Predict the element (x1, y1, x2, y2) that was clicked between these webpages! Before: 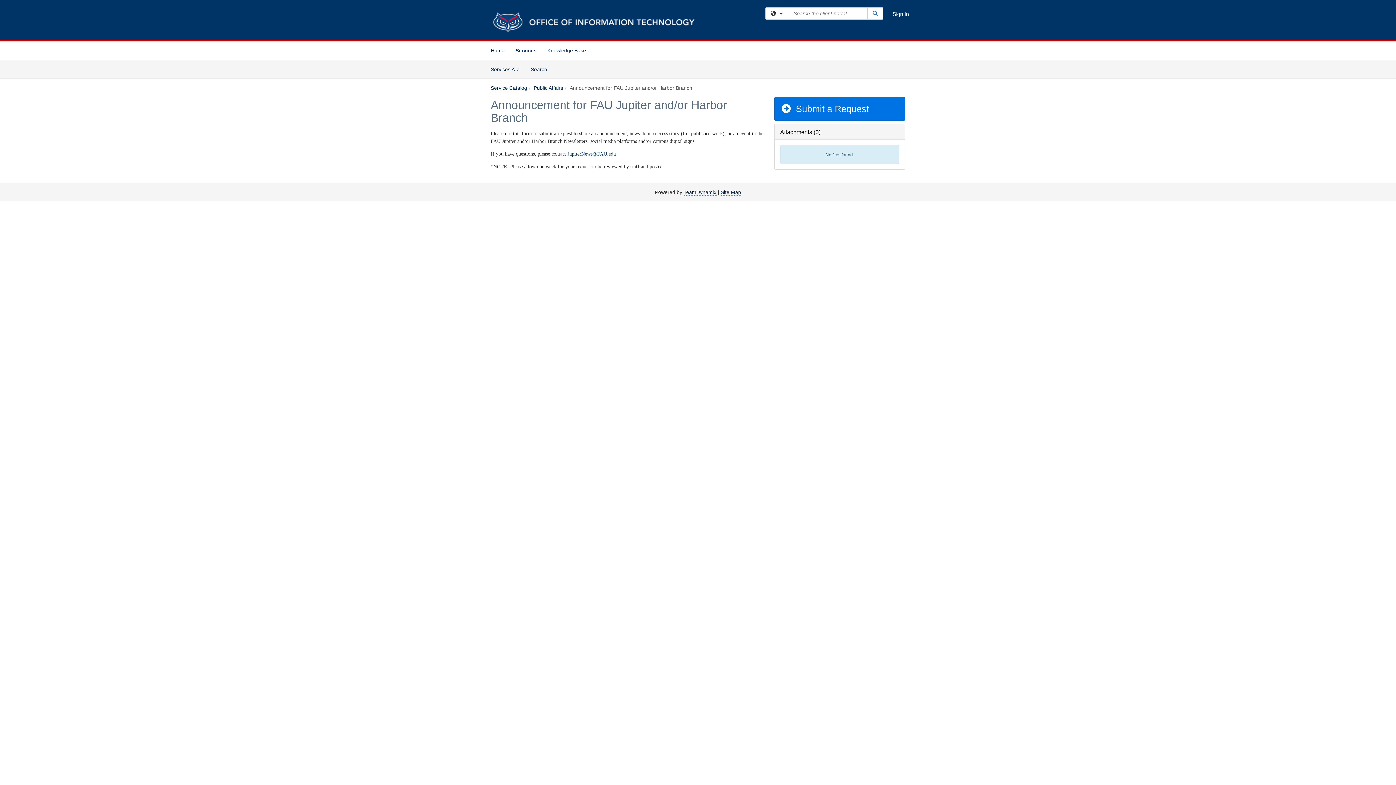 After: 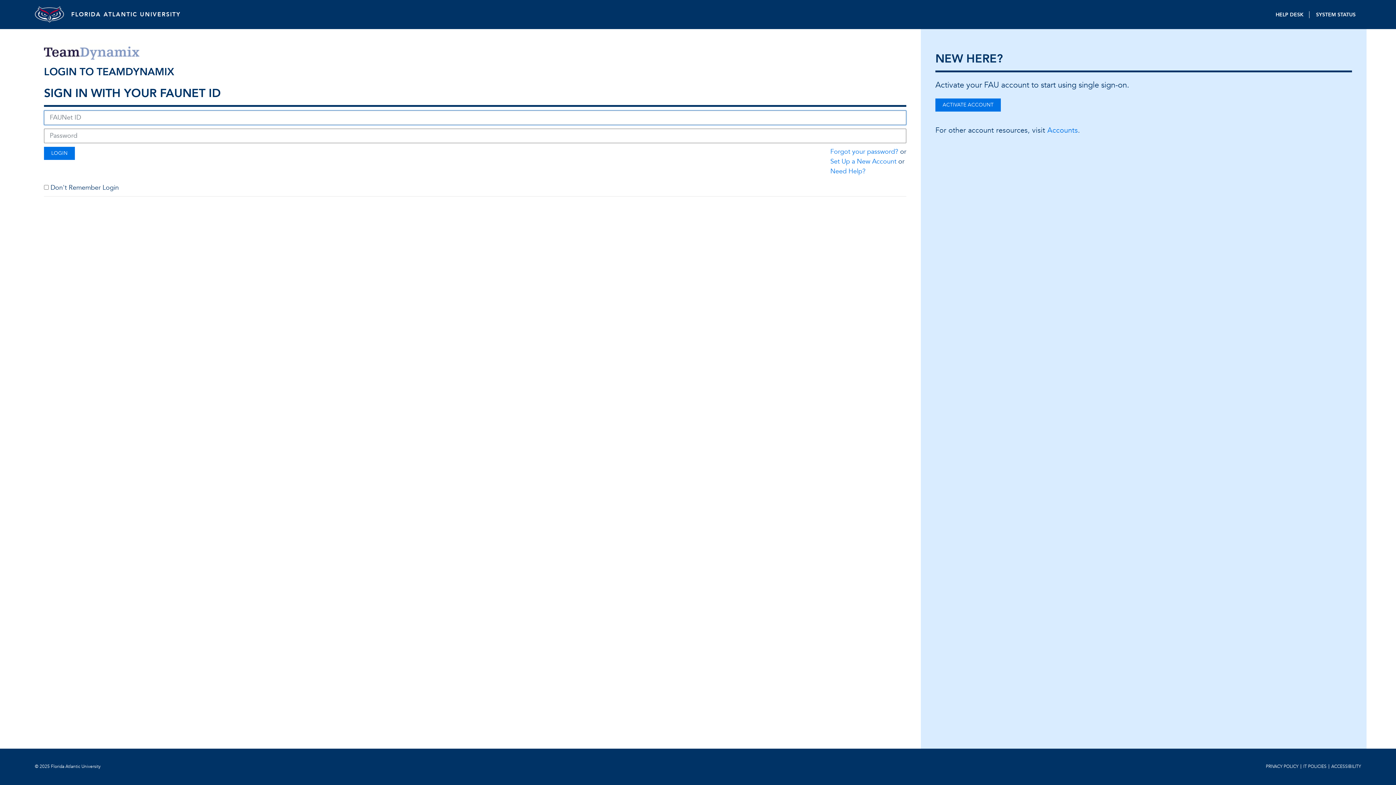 Action: bbox: (892, 10, 909, 17) label: Sign In